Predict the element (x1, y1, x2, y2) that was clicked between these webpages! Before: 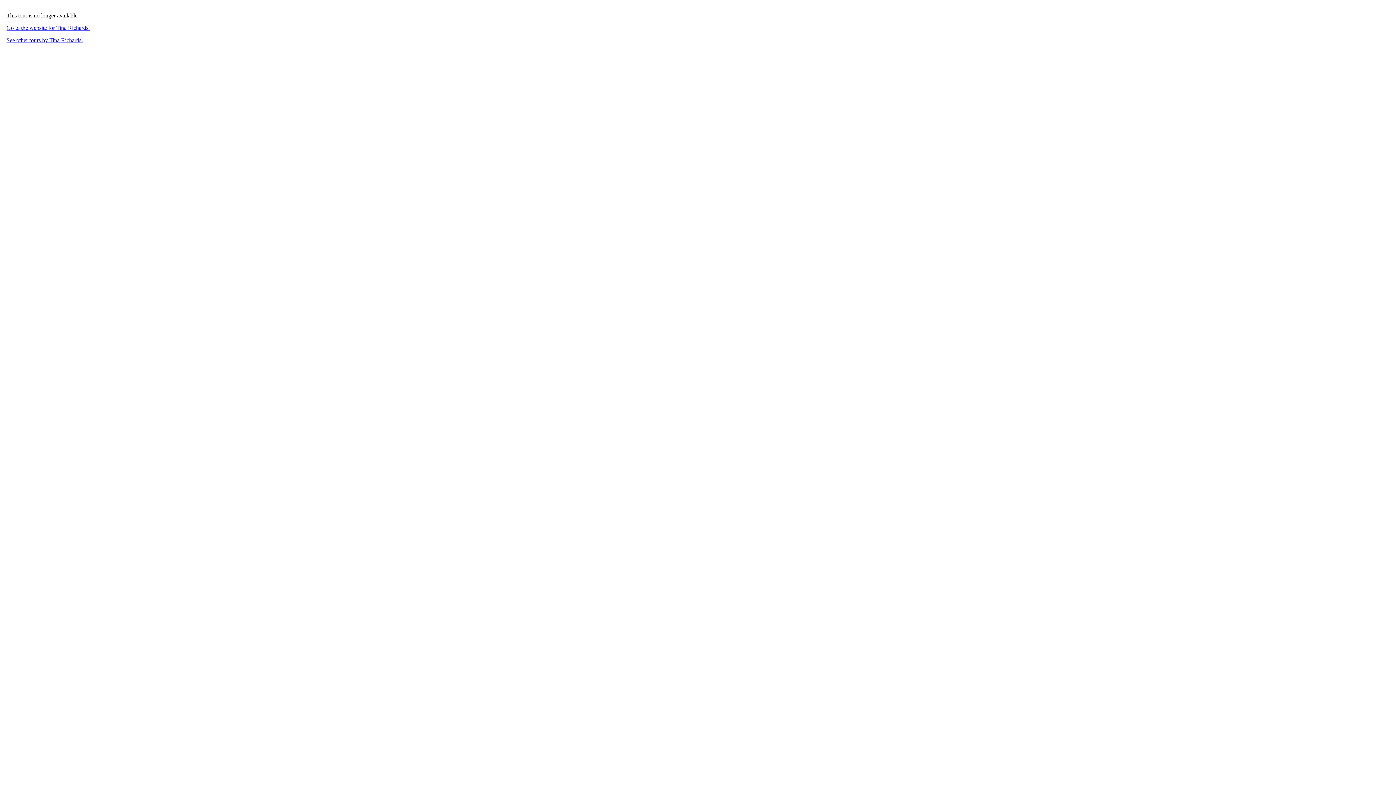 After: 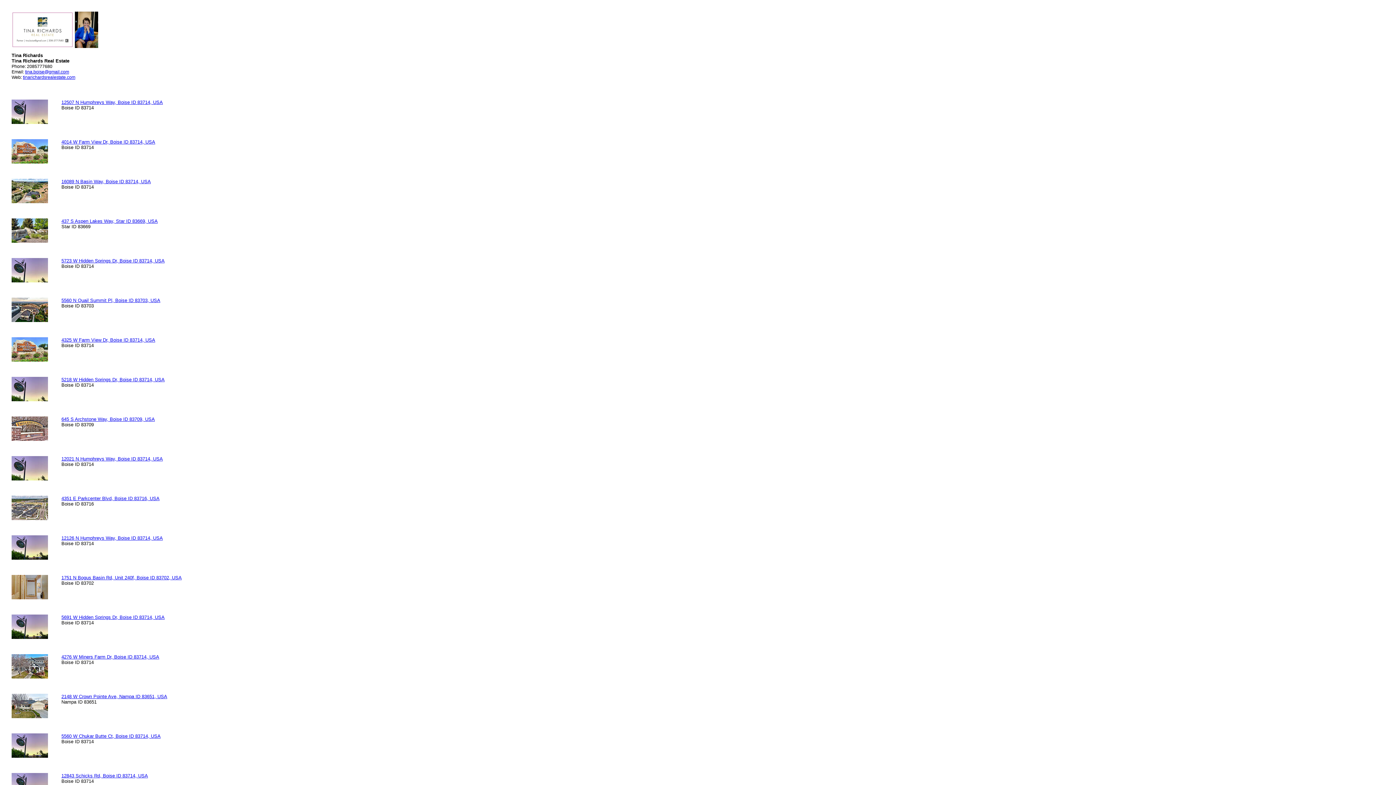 Action: label: See other tours by Tina Richards. bbox: (6, 37, 82, 43)